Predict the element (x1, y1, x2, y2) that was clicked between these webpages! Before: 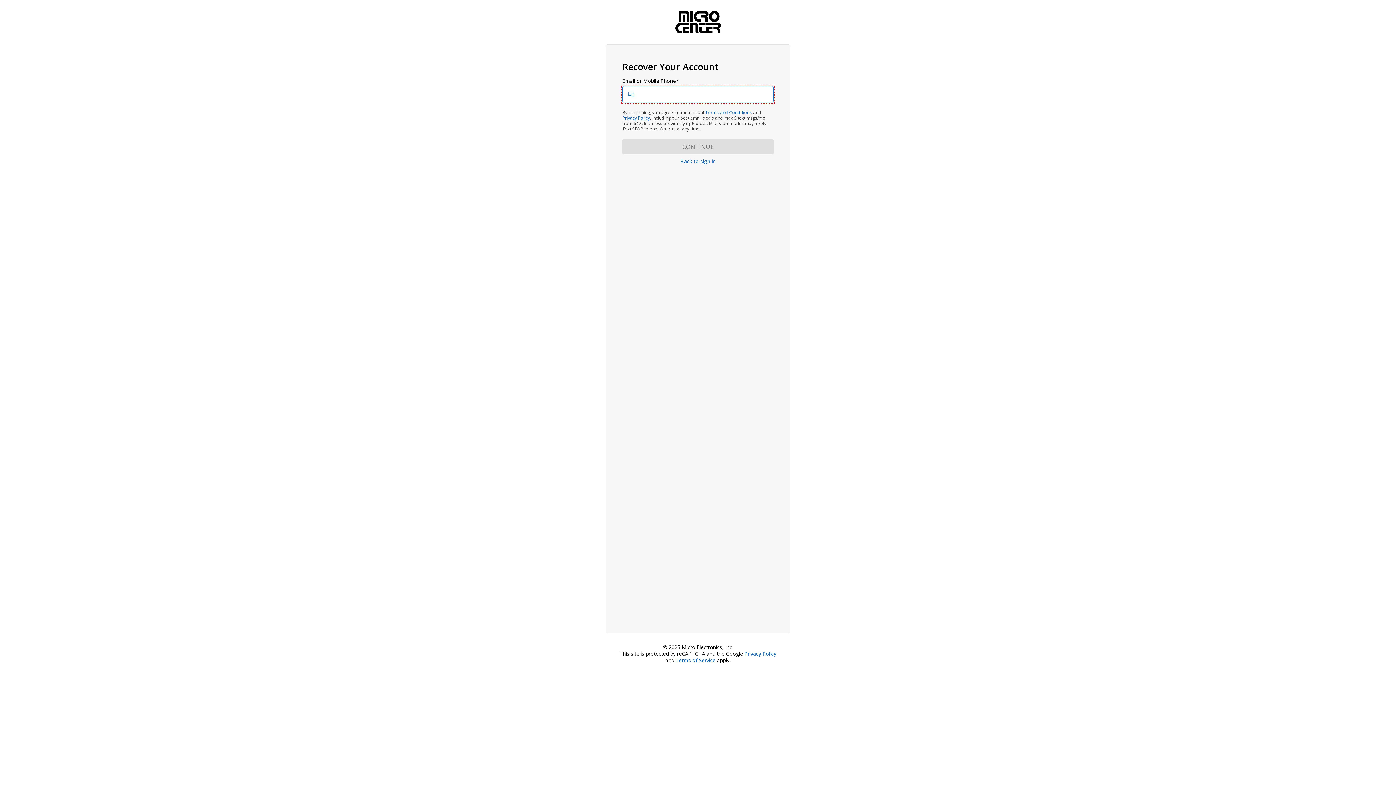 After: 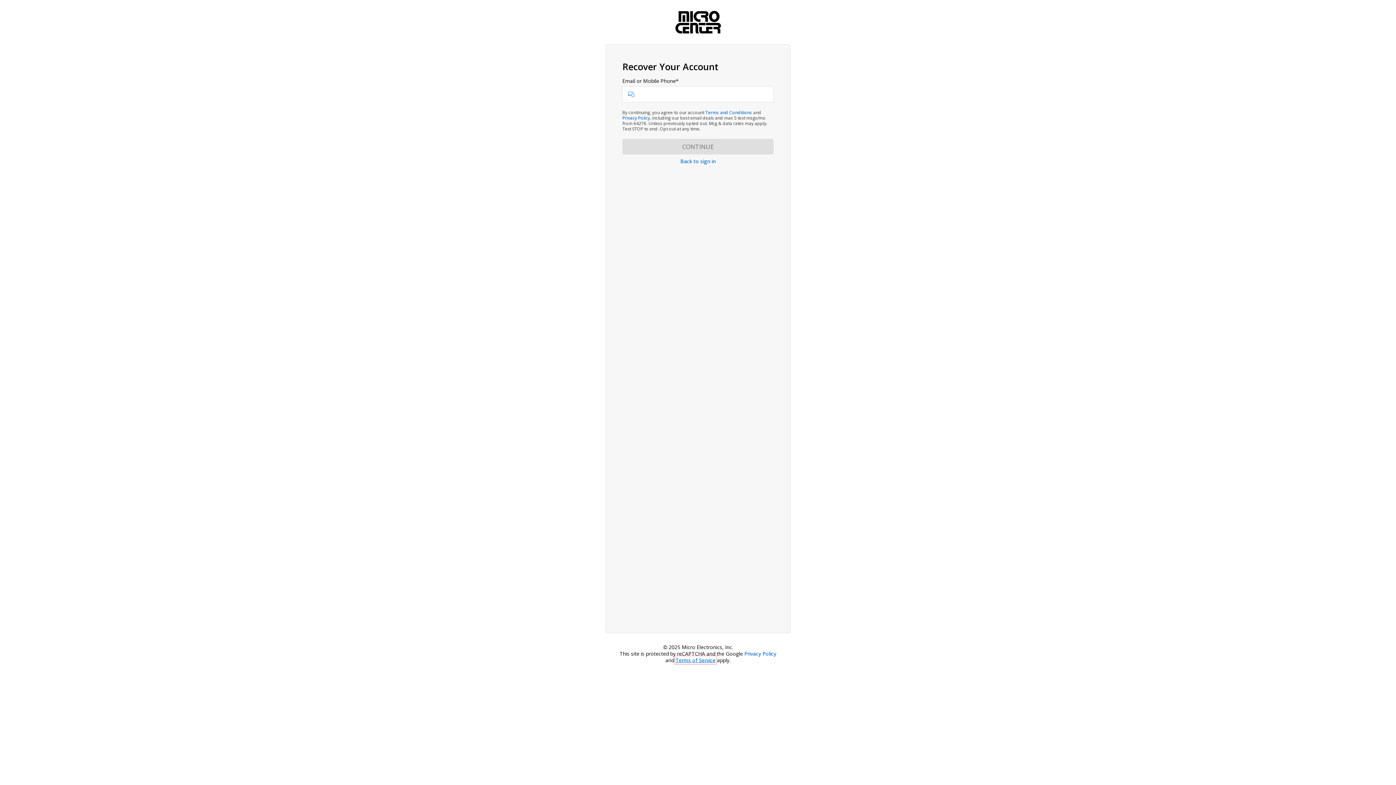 Action: bbox: (675, 657, 715, 663) label: Terms of Service